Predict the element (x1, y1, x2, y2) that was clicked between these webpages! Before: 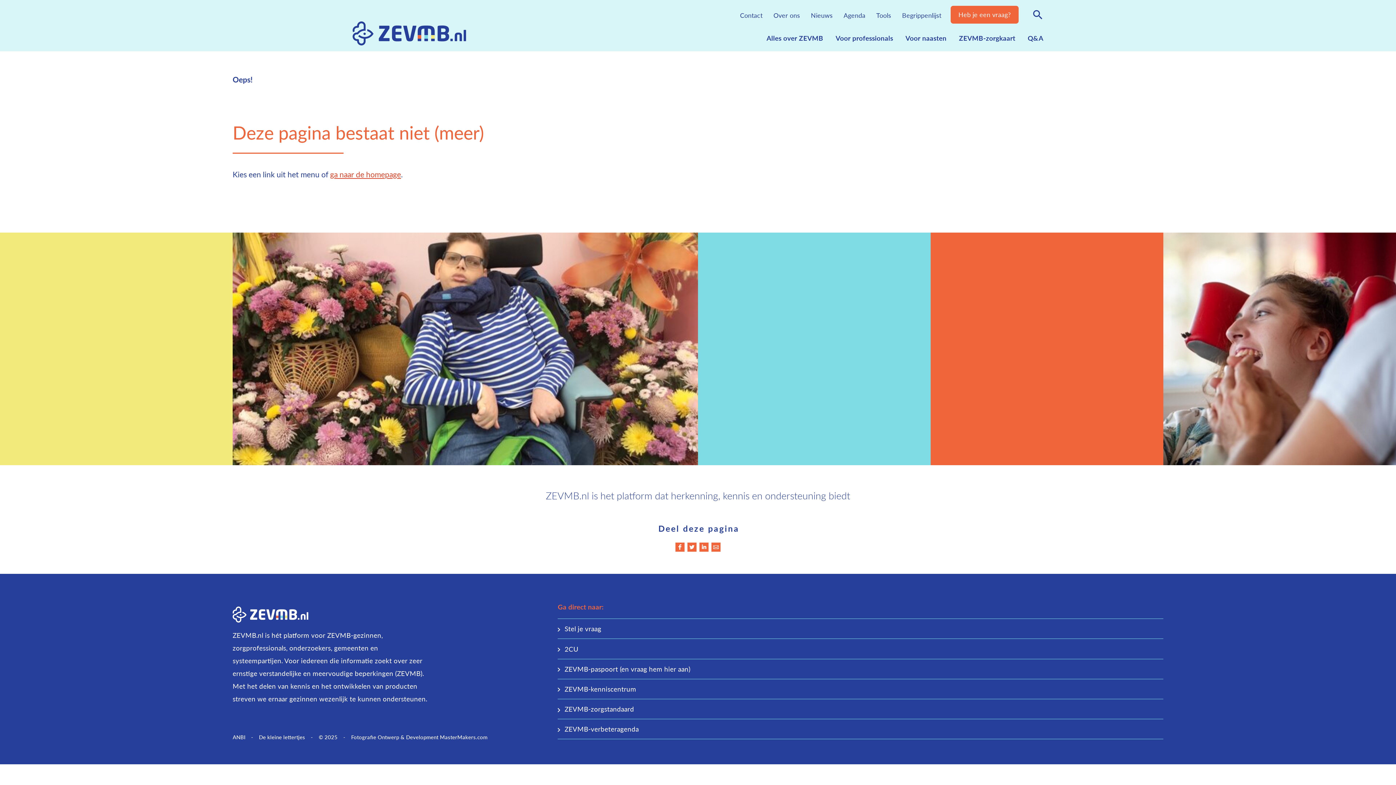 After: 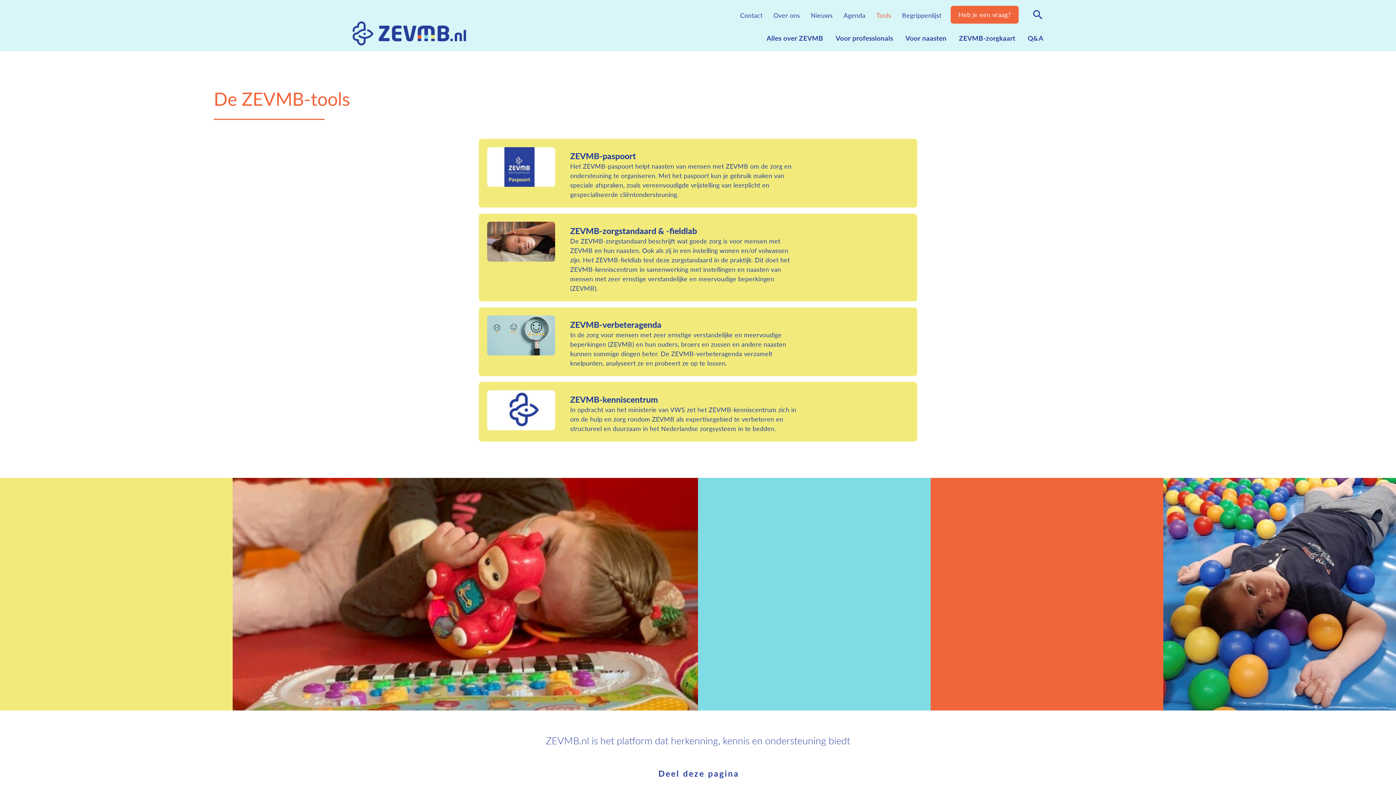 Action: label: Tools bbox: (876, 10, 891, 19)